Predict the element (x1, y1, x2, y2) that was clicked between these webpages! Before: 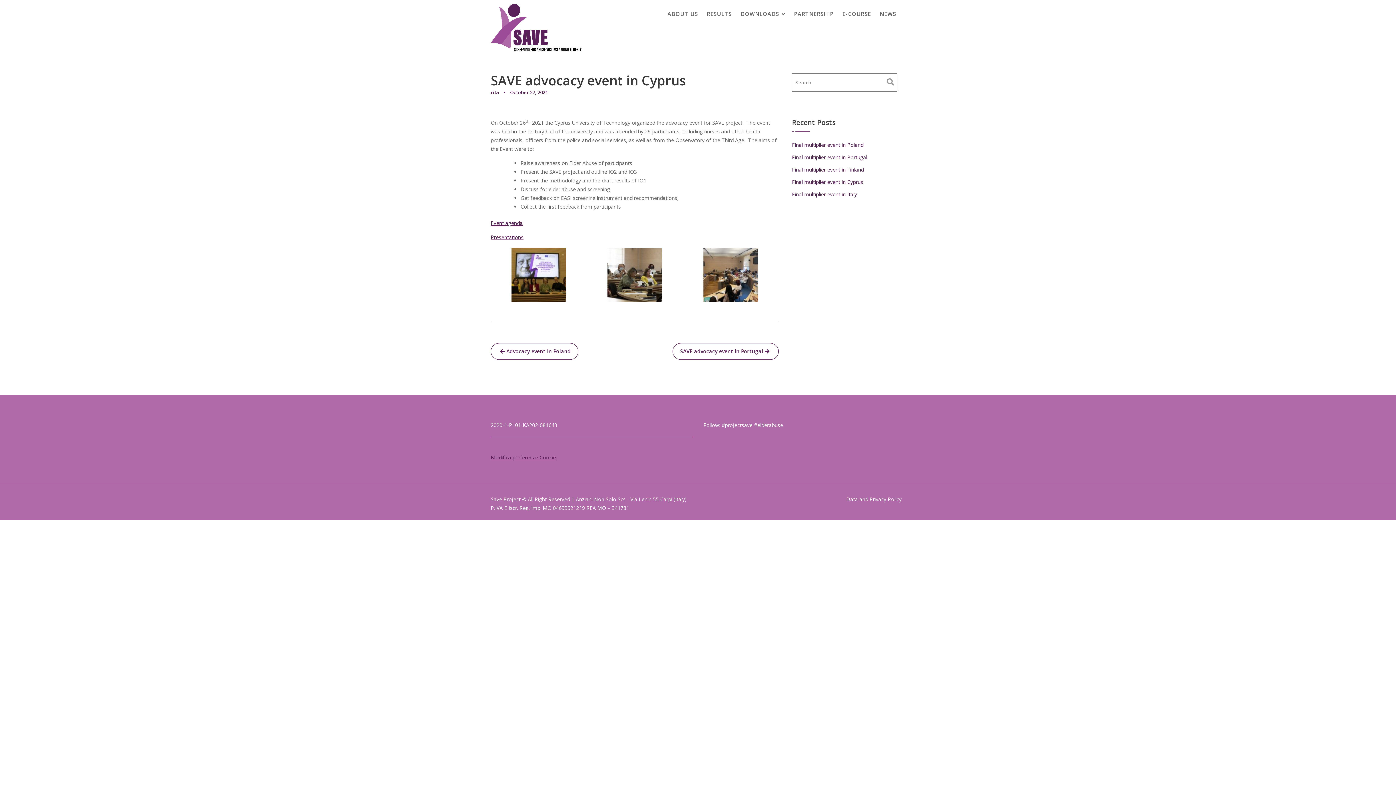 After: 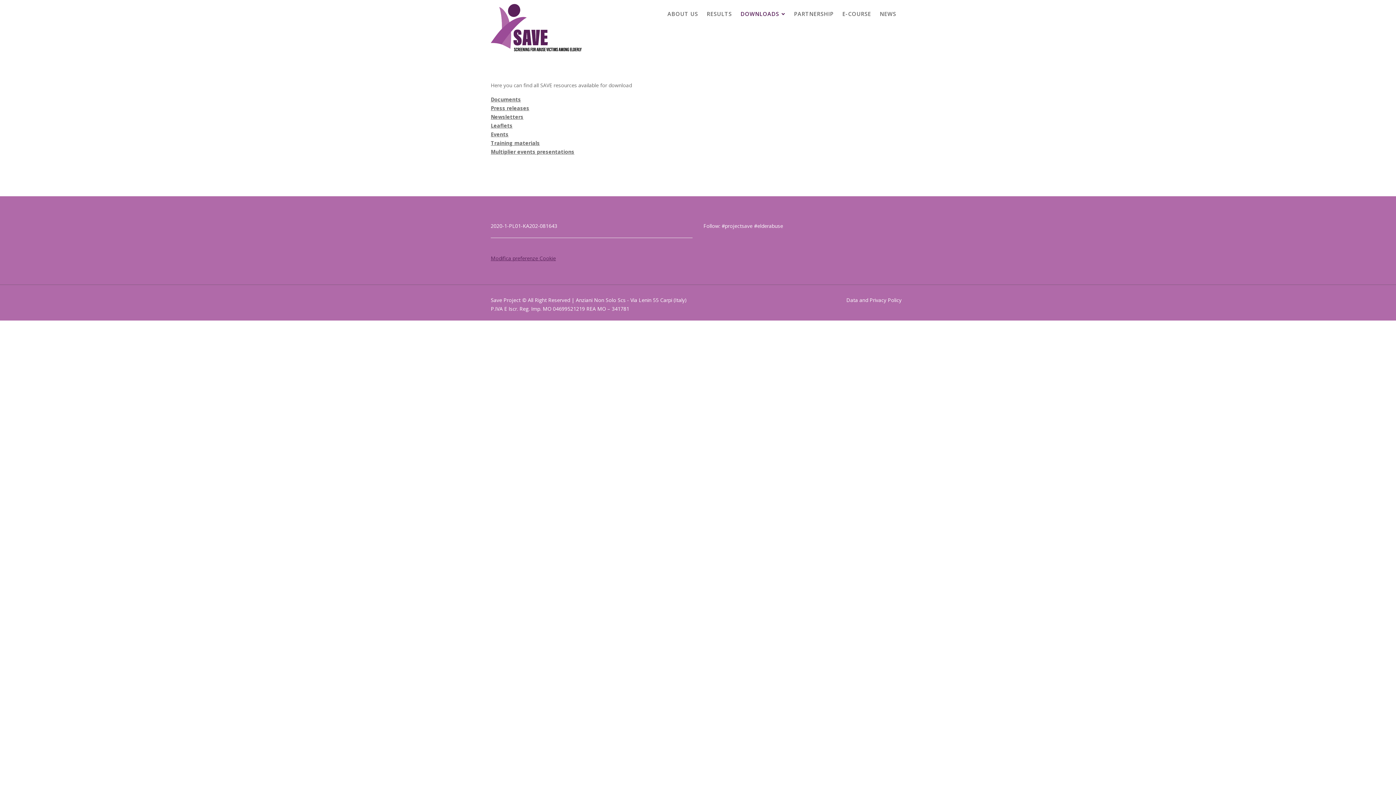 Action: bbox: (737, 0, 789, 28) label: DOWNLOADS